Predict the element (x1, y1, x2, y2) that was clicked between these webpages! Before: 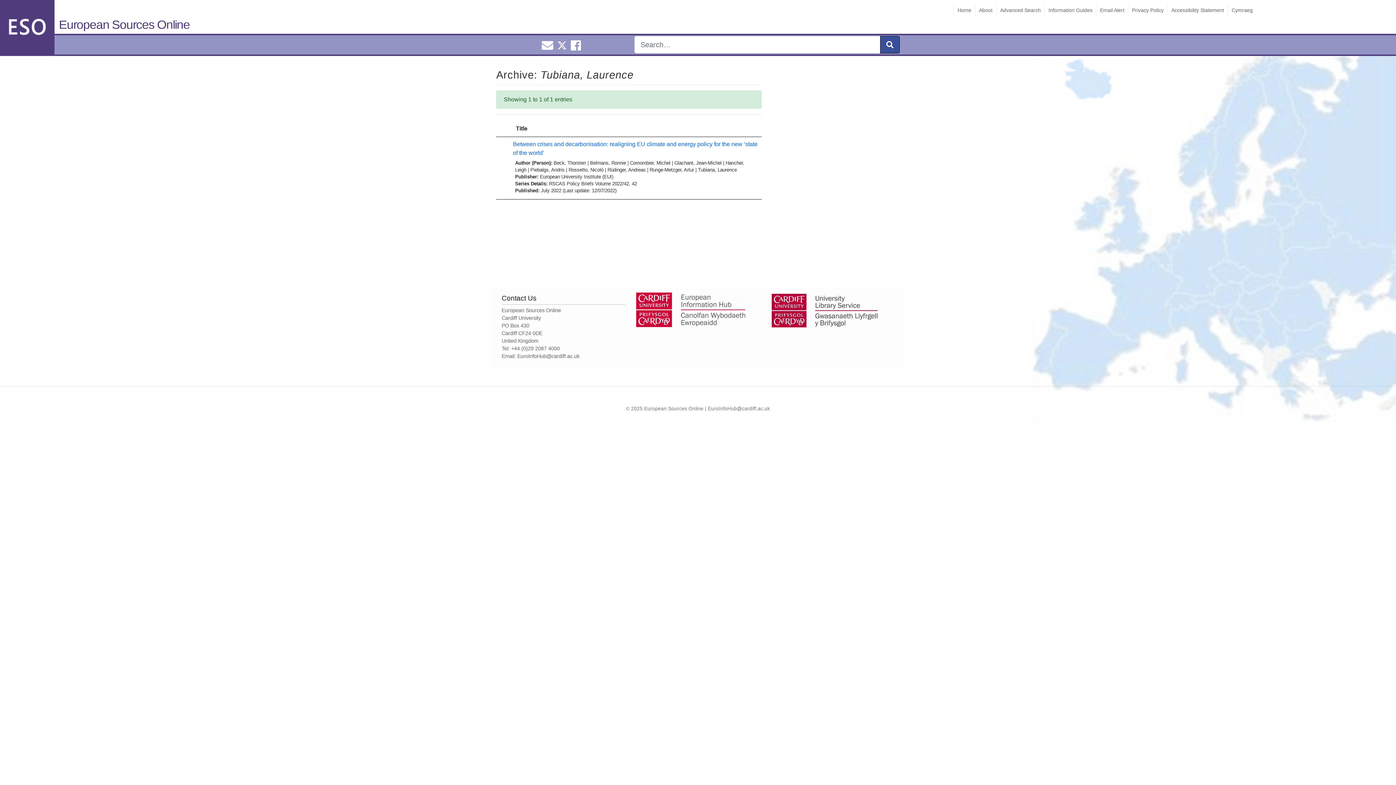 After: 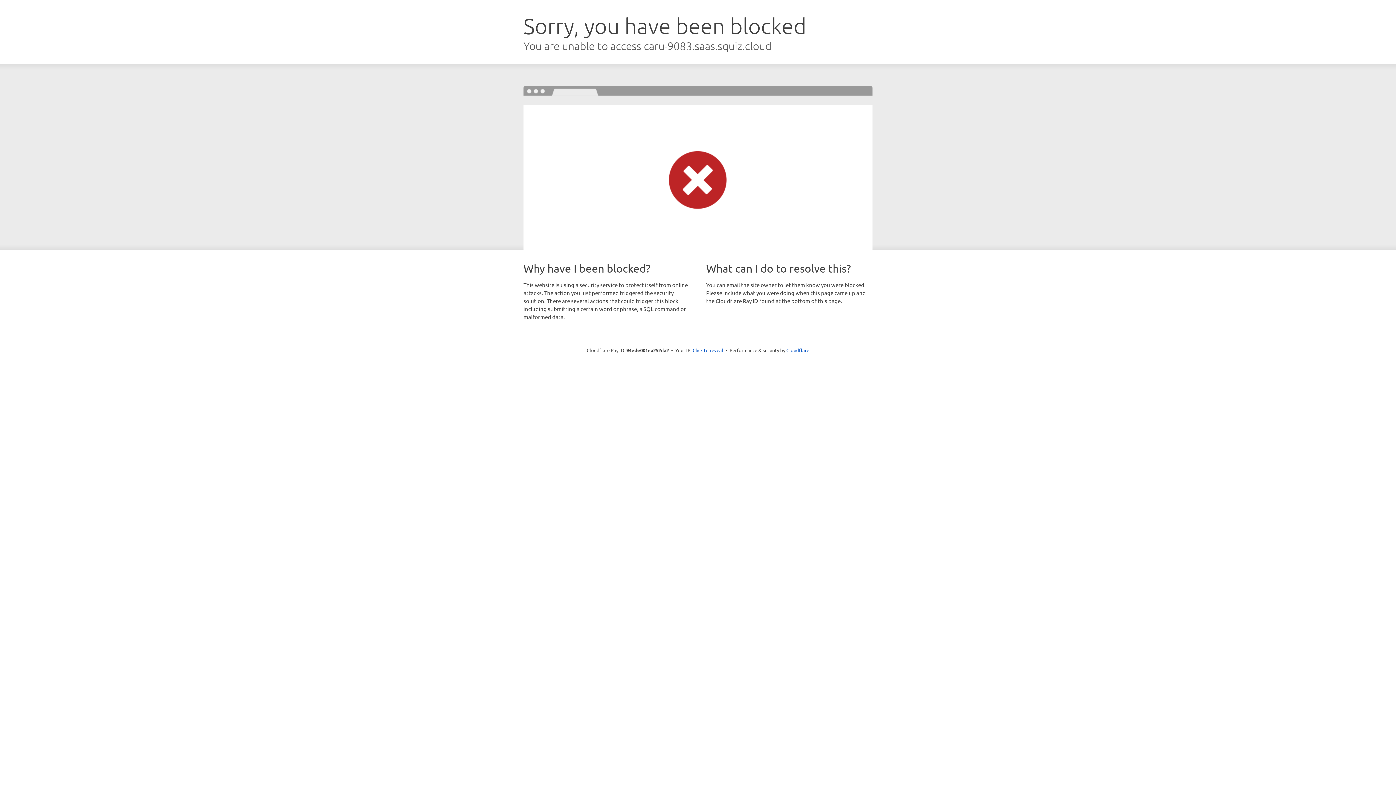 Action: bbox: (770, 307, 880, 313)